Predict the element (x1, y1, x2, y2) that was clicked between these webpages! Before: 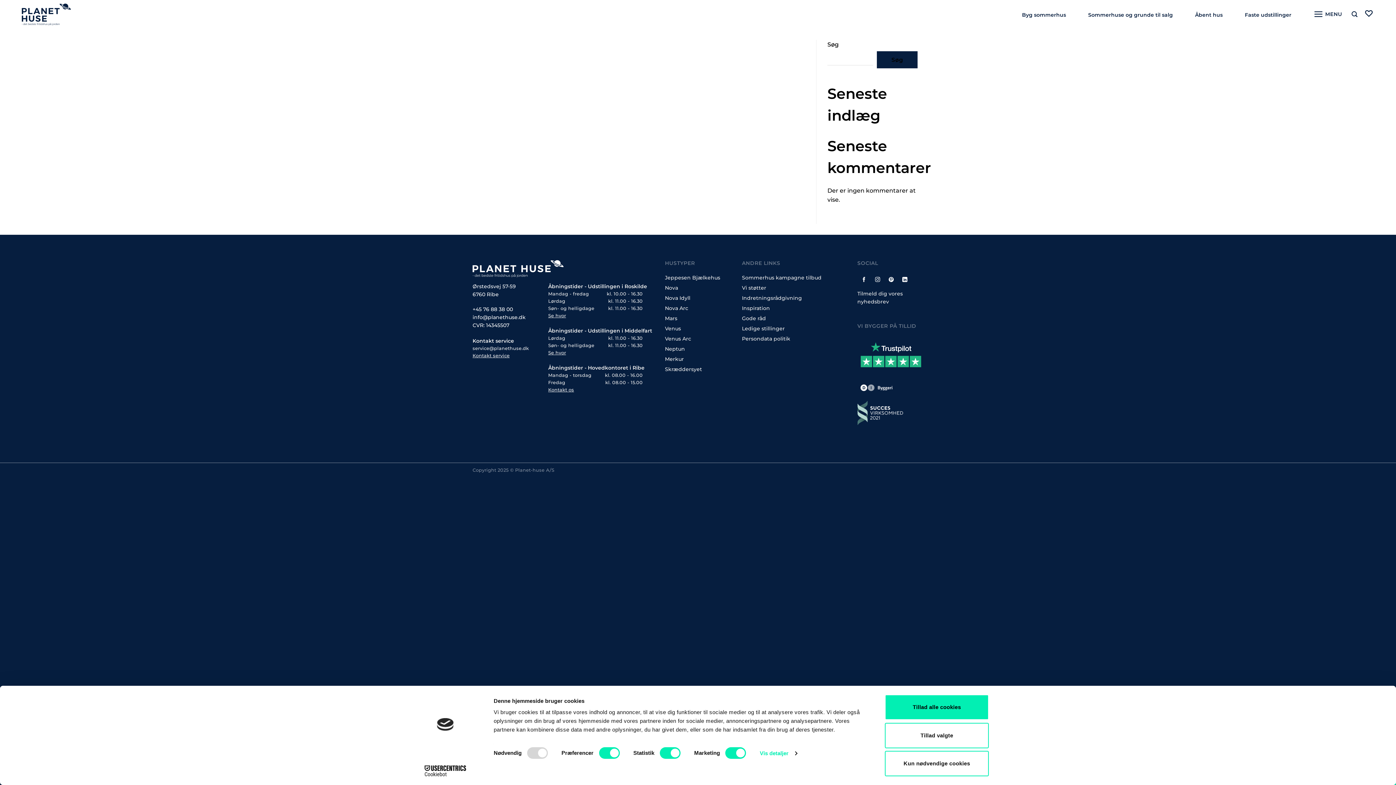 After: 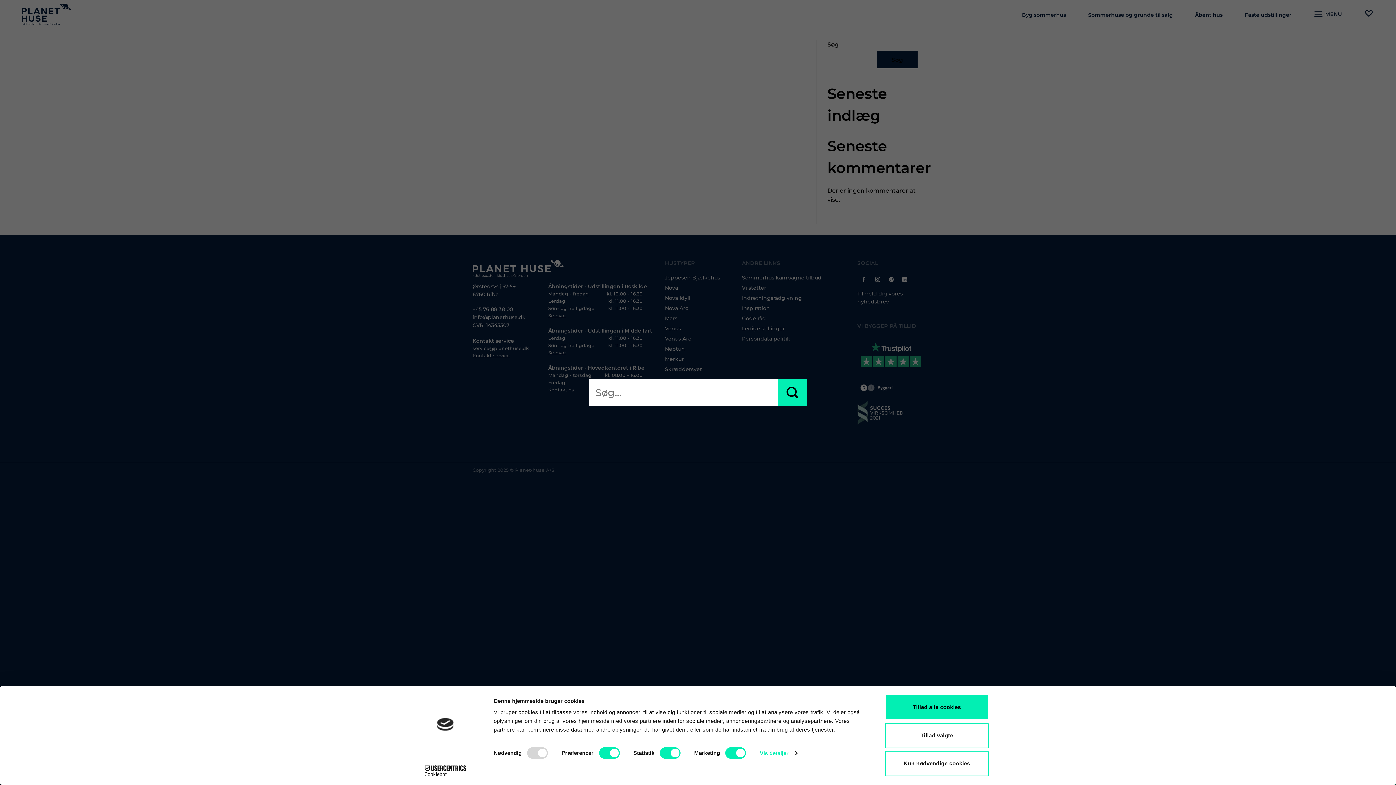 Action: bbox: (1352, 10, 1357, 17) label: Søg